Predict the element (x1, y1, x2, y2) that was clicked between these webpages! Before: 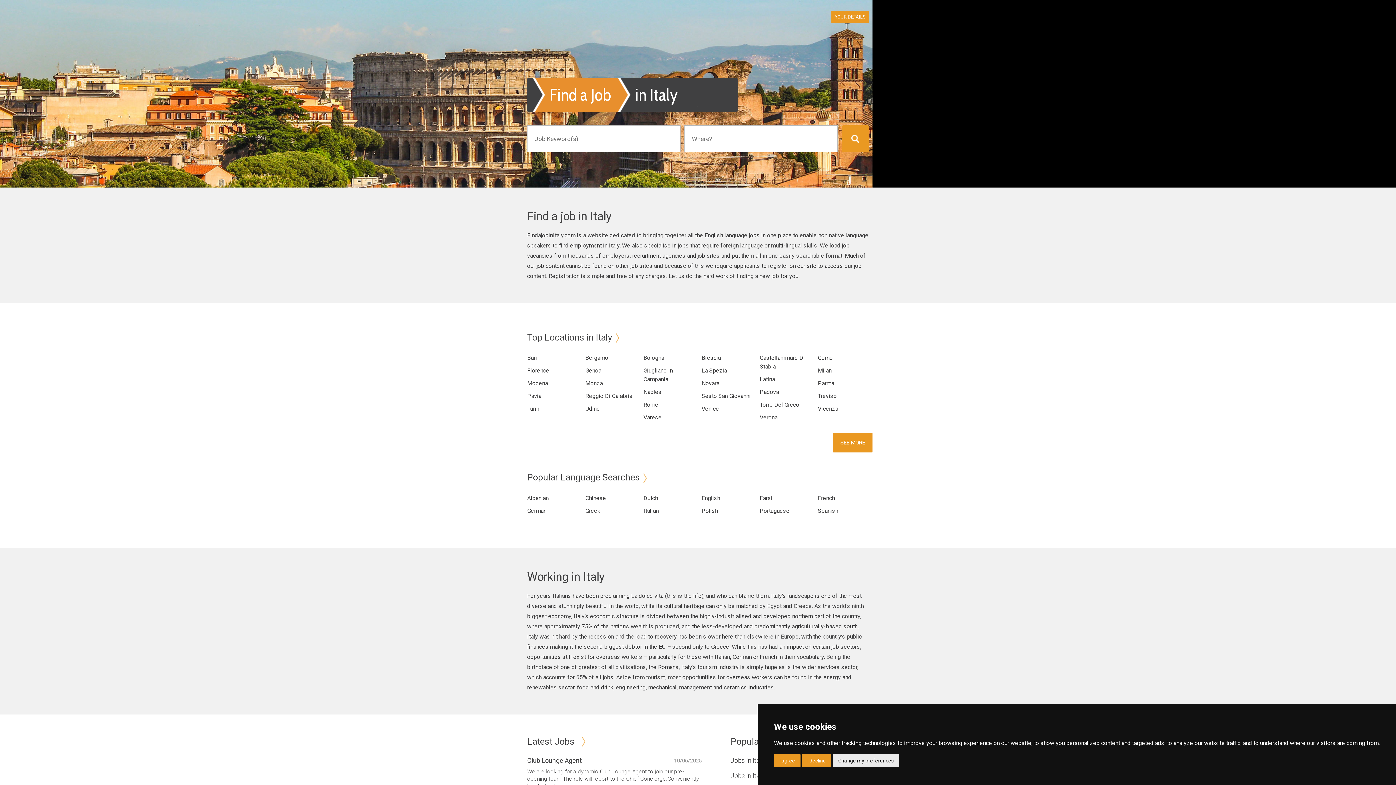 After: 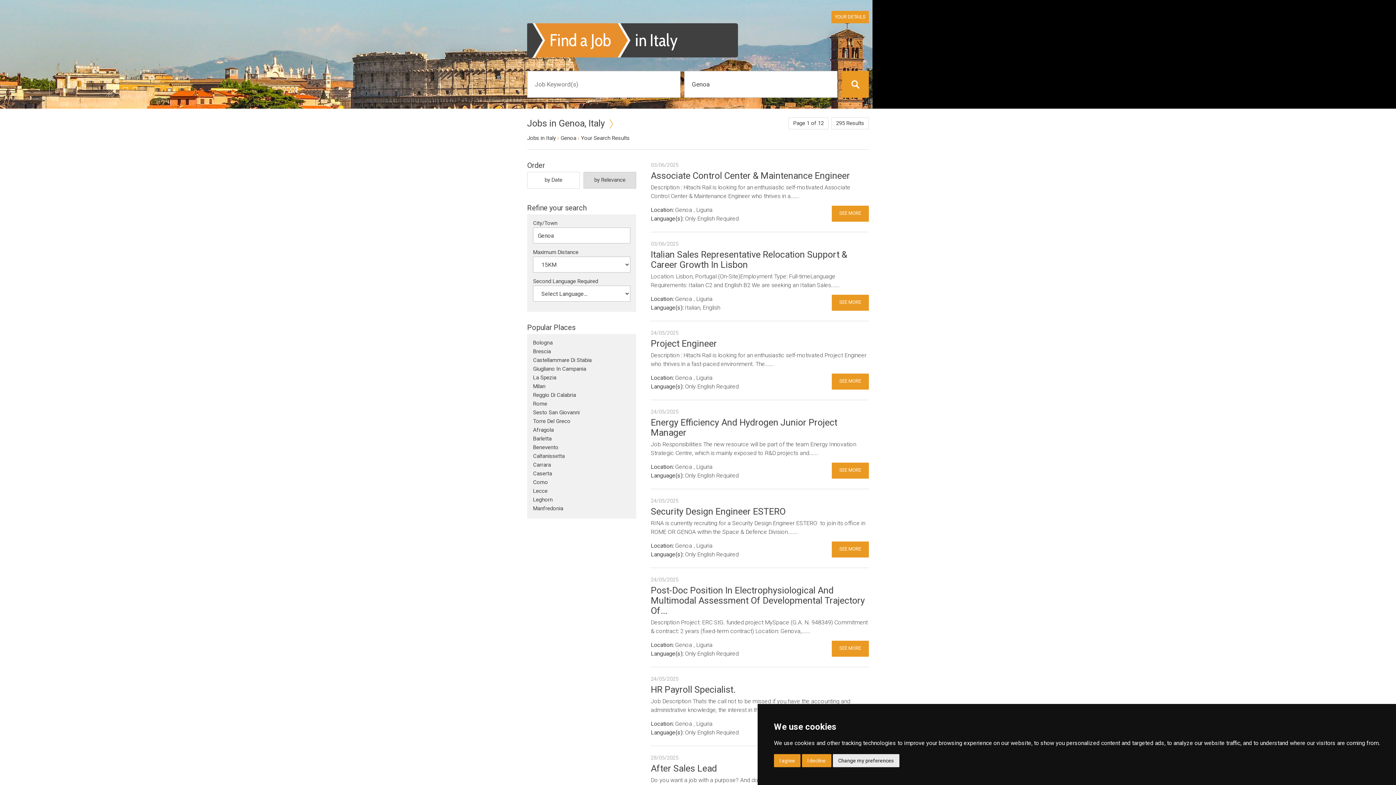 Action: bbox: (585, 367, 601, 374) label: Genoa